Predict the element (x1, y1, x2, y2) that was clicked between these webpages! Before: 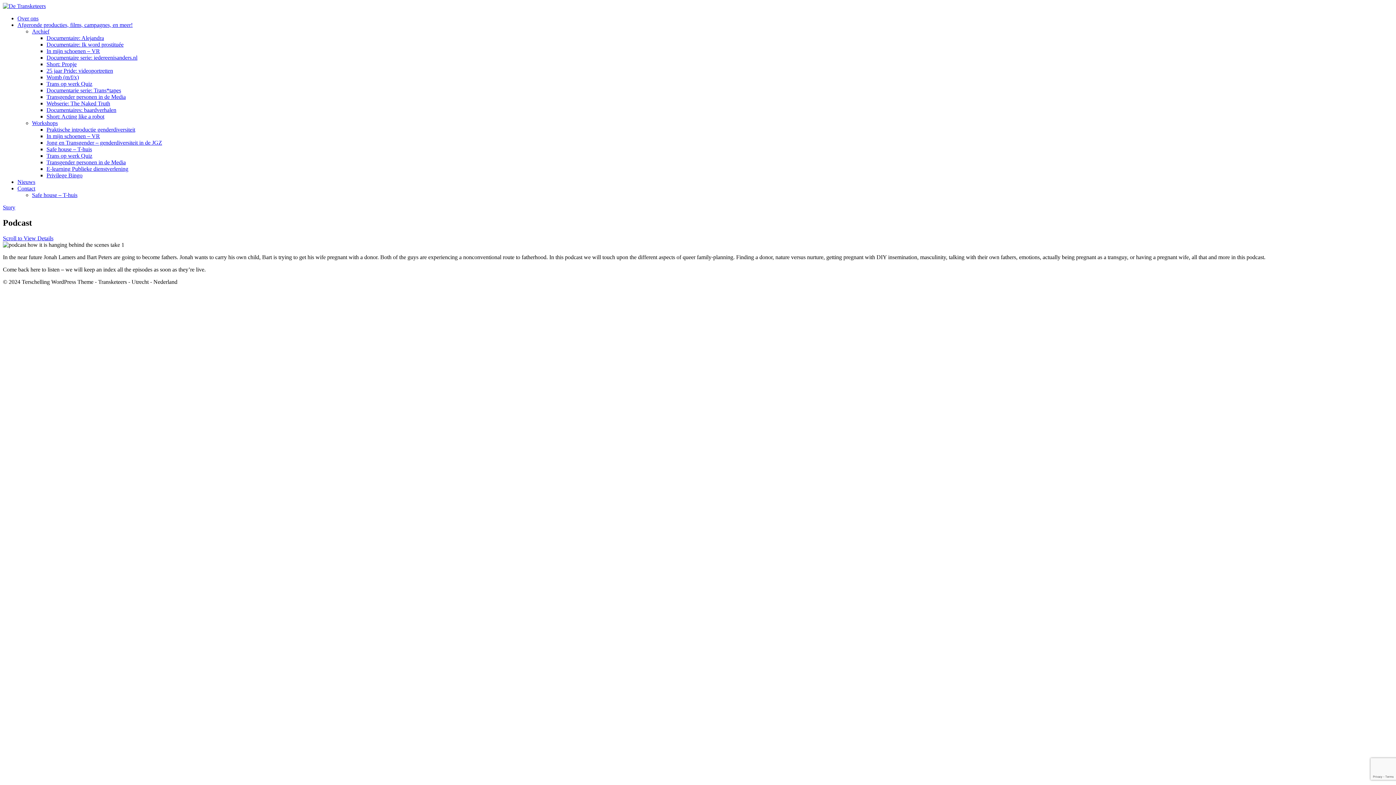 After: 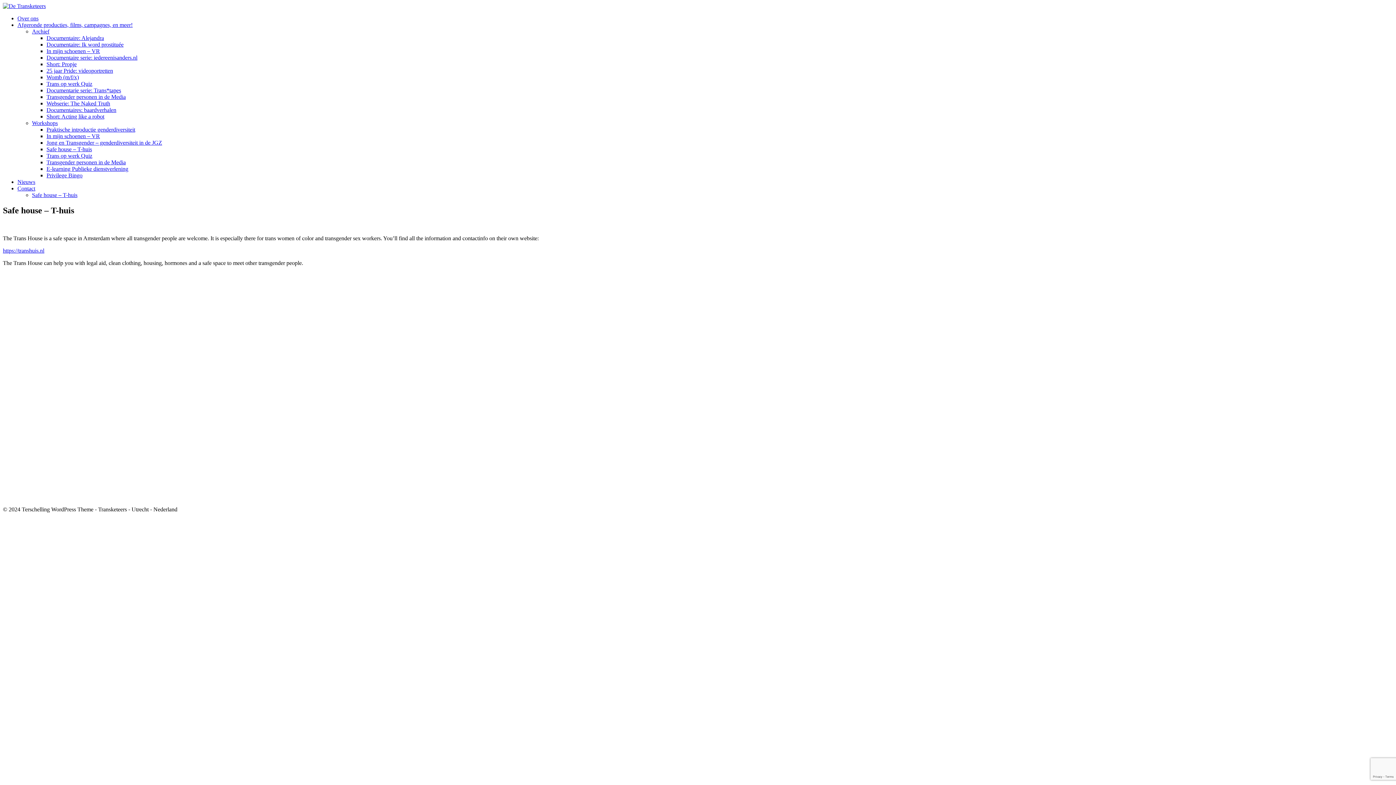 Action: label: Safe house – T-huis bbox: (46, 146, 92, 152)